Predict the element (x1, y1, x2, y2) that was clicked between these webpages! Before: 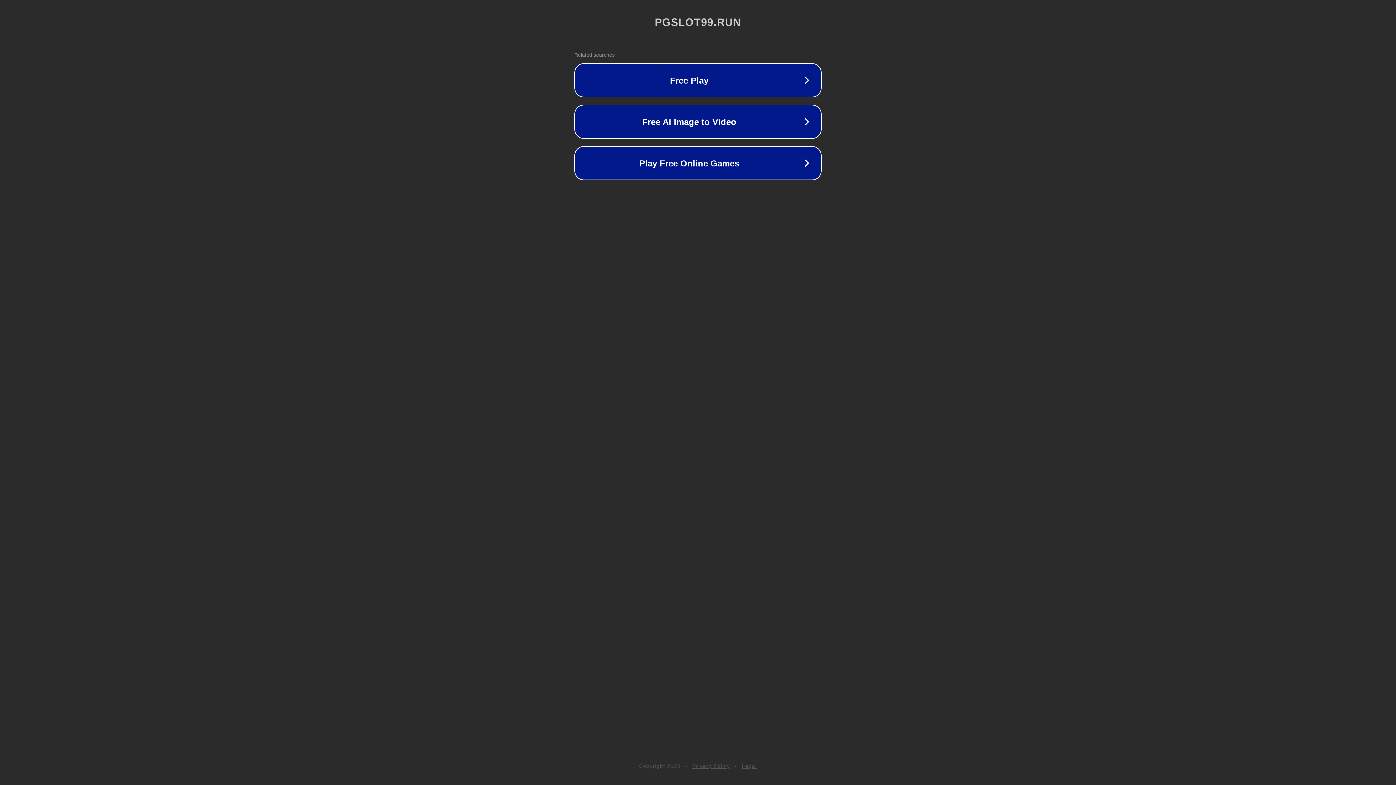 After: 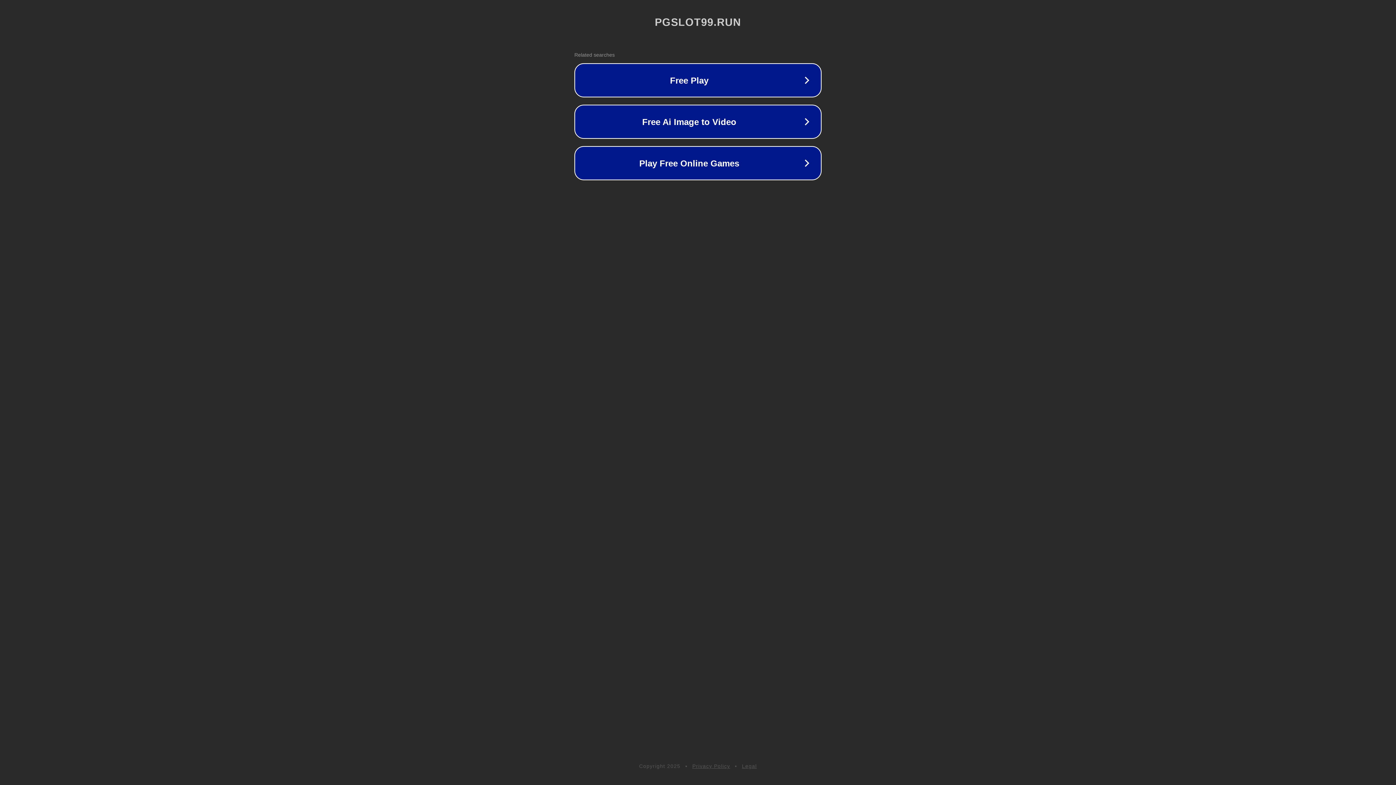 Action: label: Privacy Policy bbox: (692, 763, 730, 769)